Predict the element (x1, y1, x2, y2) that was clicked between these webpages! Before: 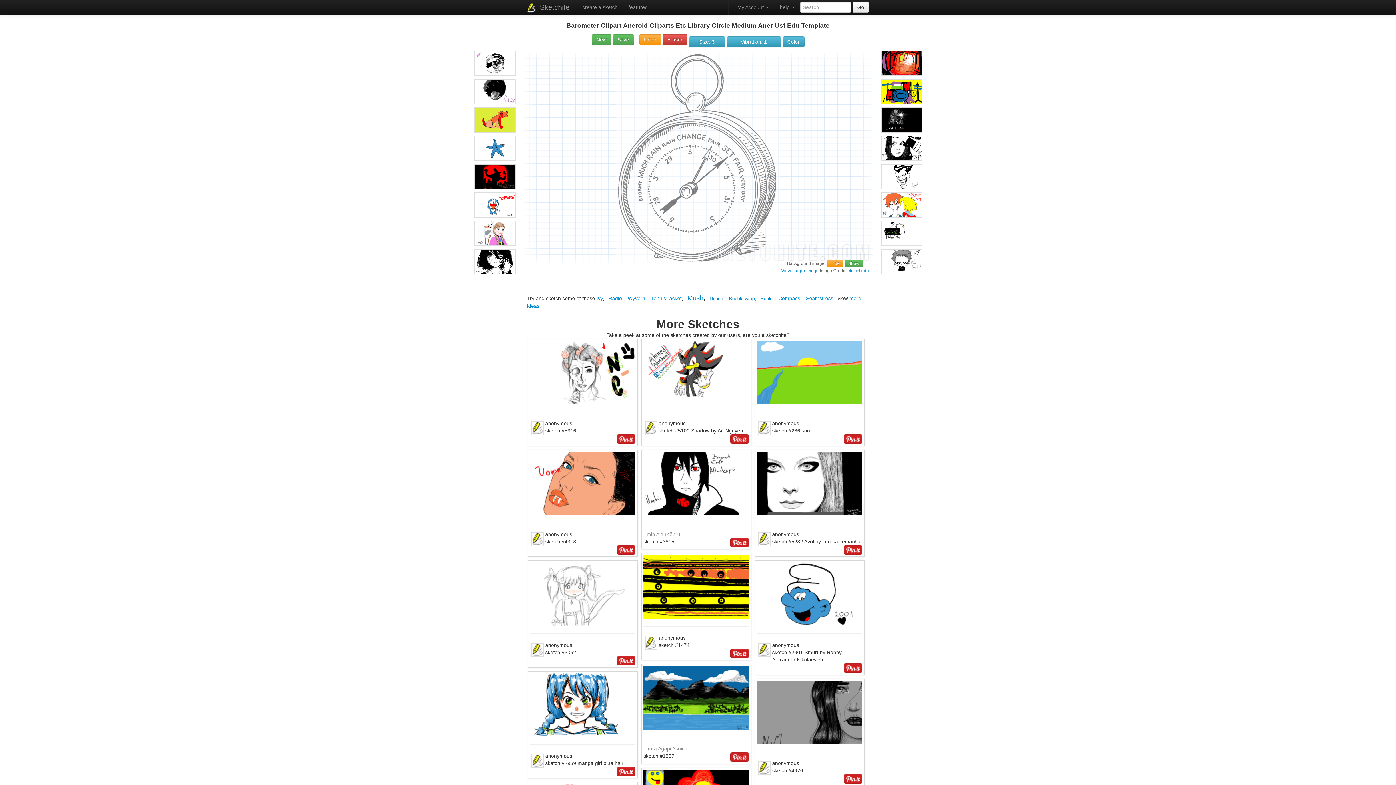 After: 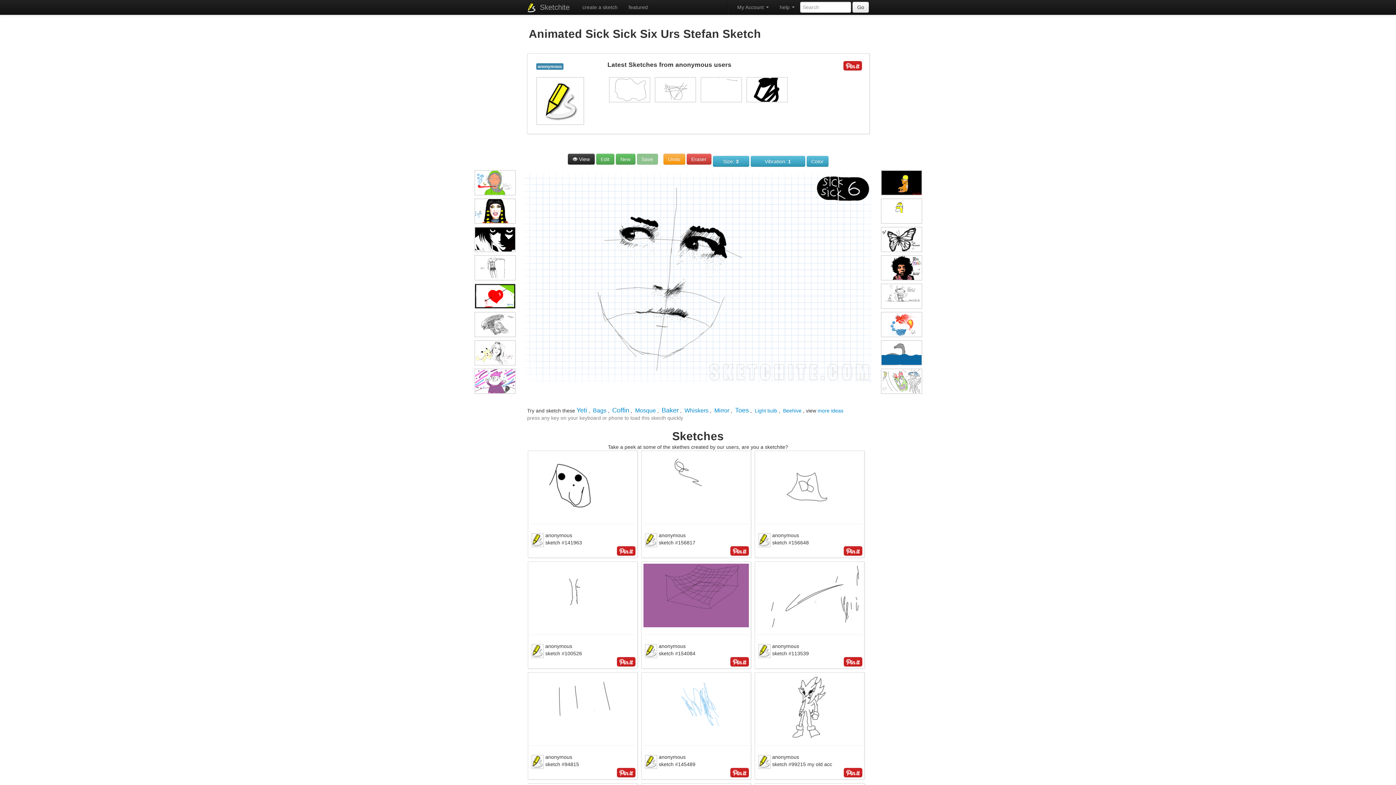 Action: bbox: (881, 135, 921, 161)